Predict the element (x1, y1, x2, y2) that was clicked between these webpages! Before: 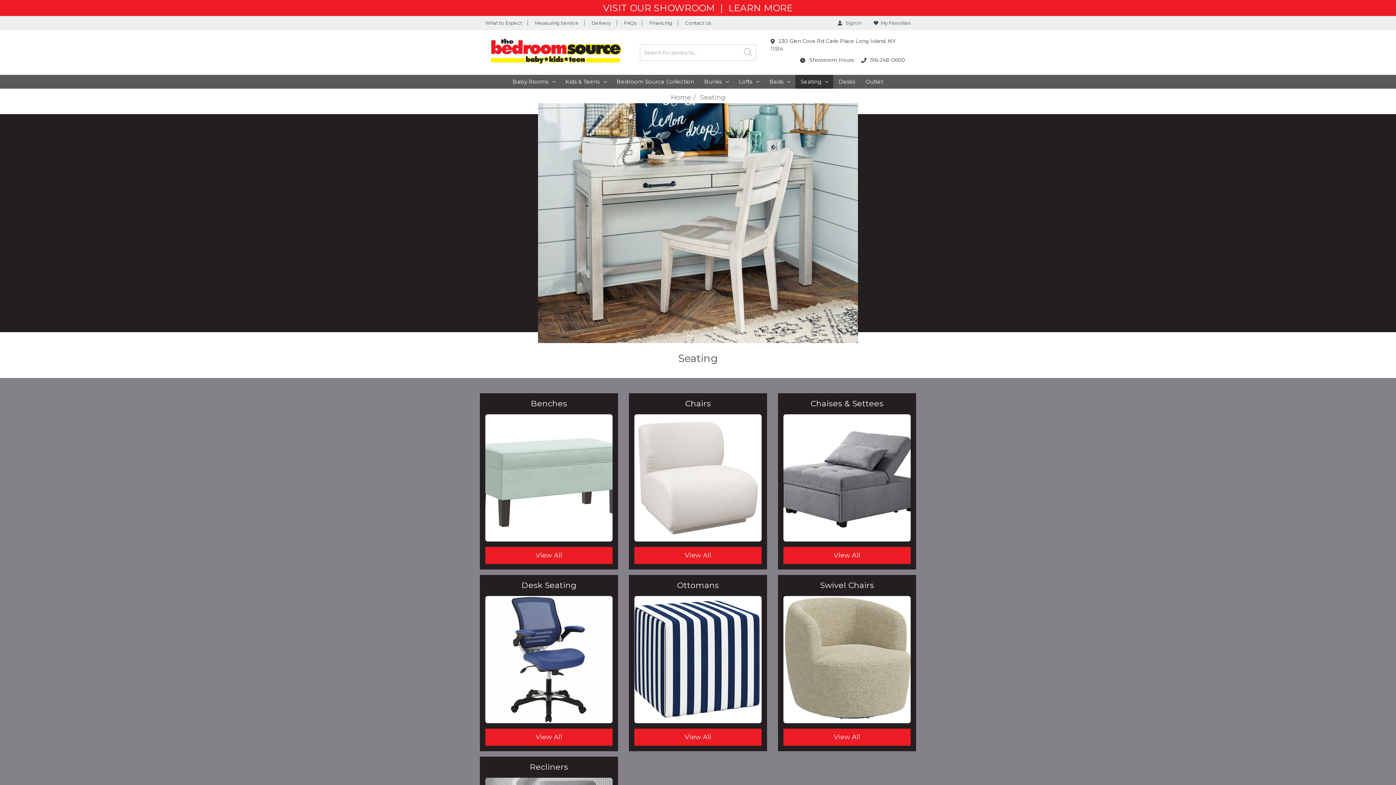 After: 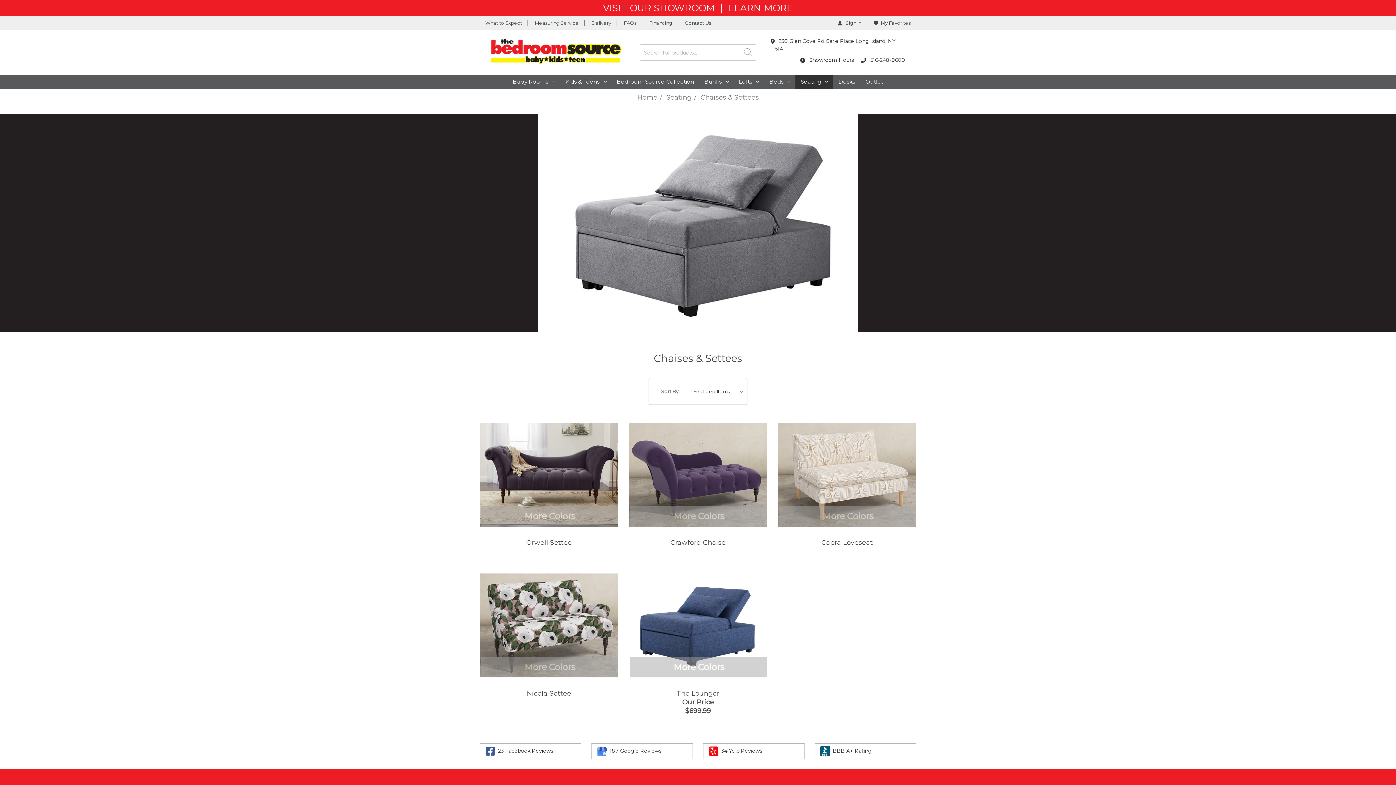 Action: label: View All bbox: (783, 547, 910, 564)